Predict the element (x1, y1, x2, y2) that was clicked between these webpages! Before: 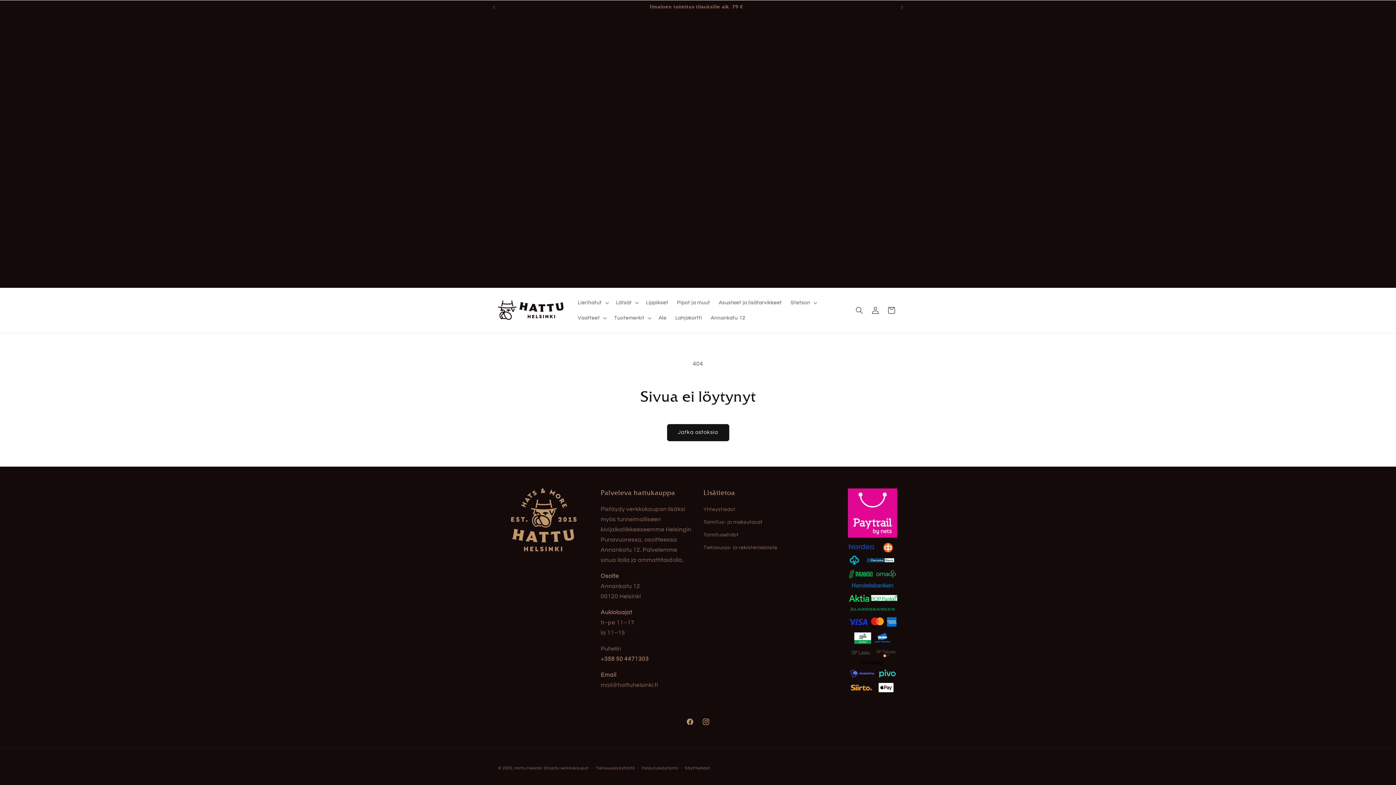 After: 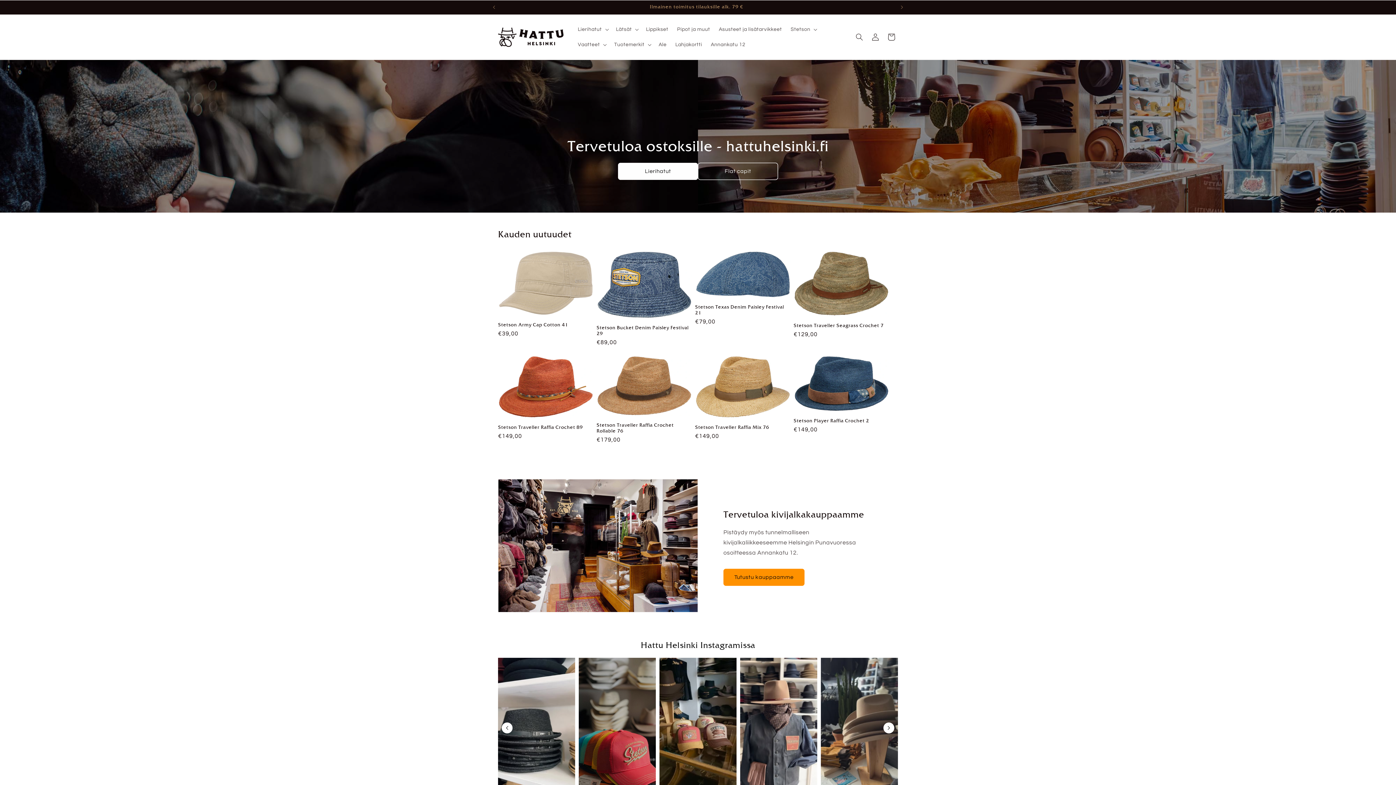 Action: bbox: (495, 298, 566, 322)